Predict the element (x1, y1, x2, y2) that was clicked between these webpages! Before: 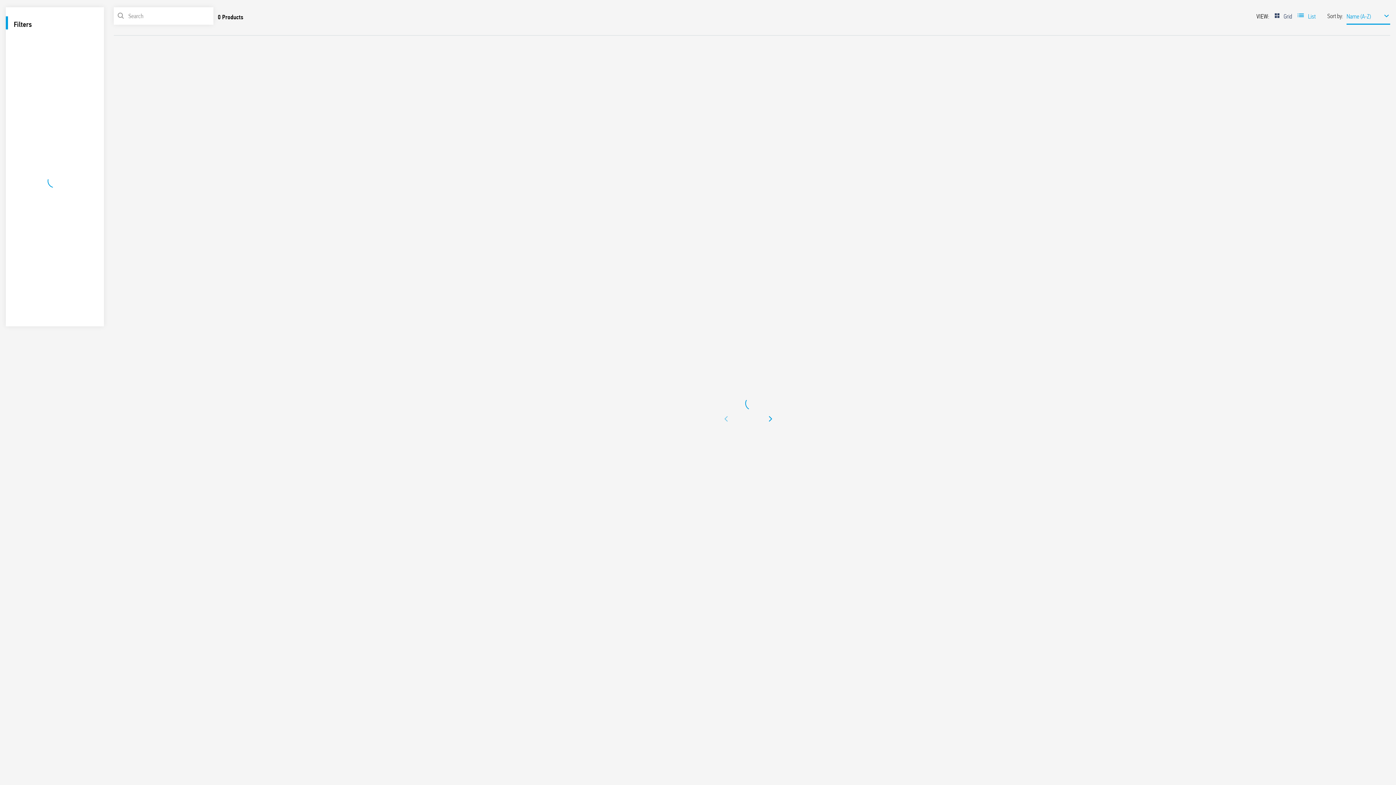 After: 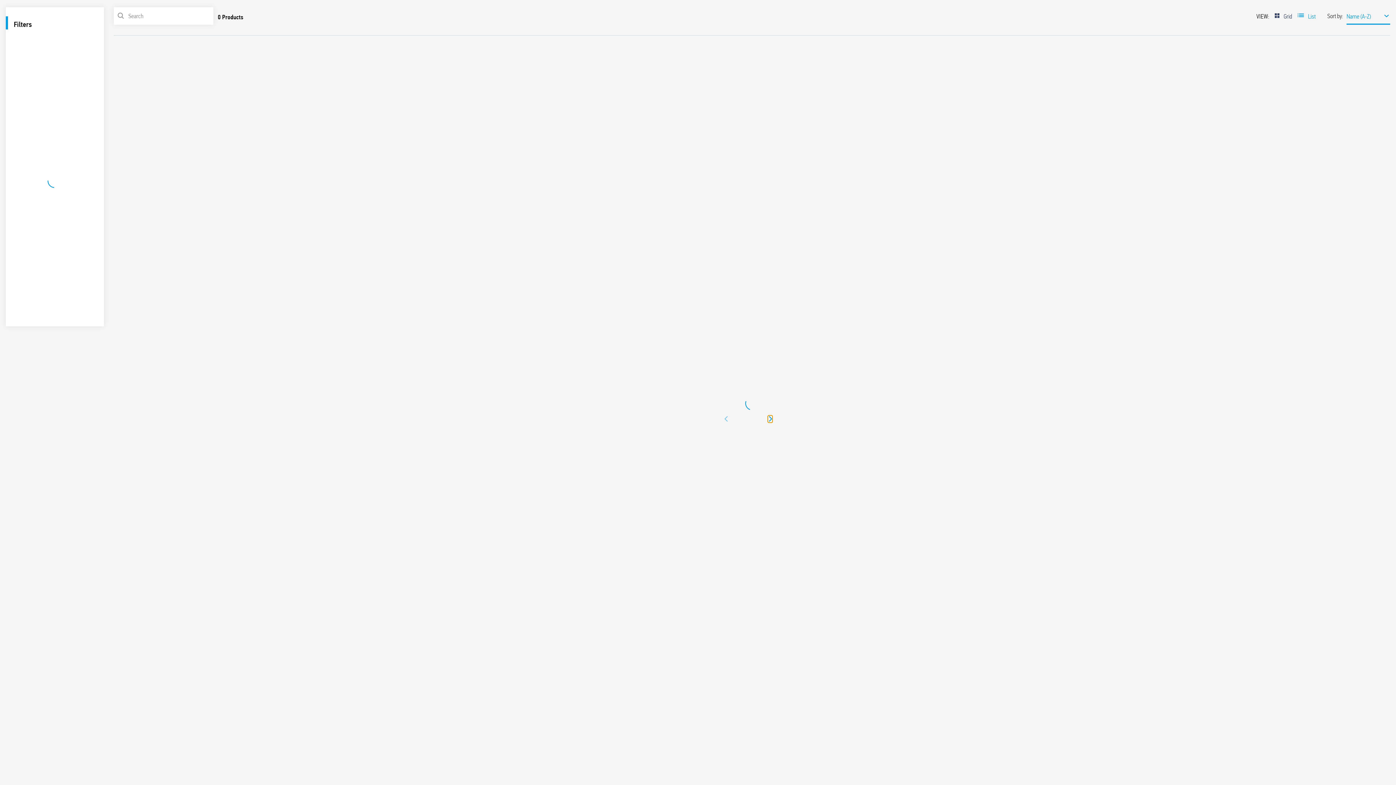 Action: bbox: (768, 415, 772, 422) label: Next page